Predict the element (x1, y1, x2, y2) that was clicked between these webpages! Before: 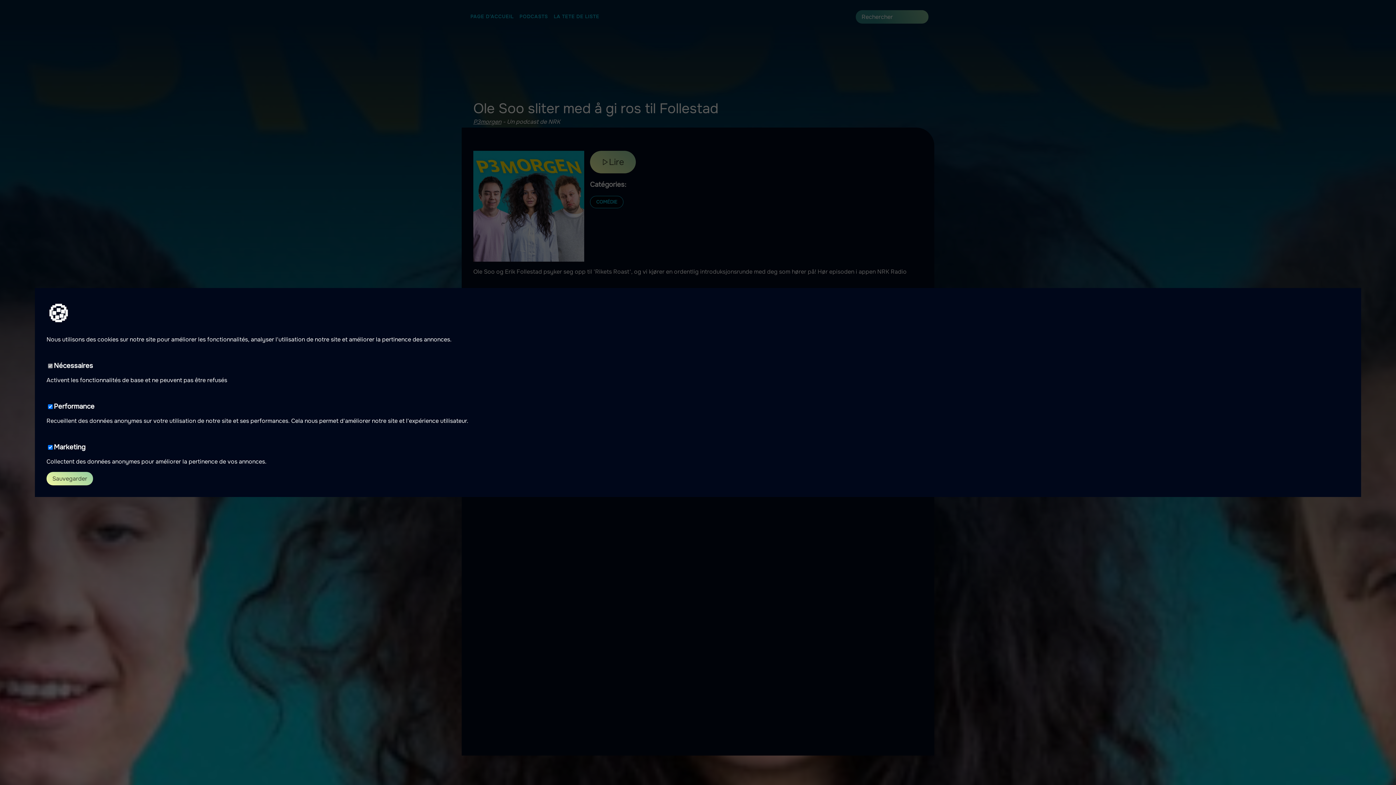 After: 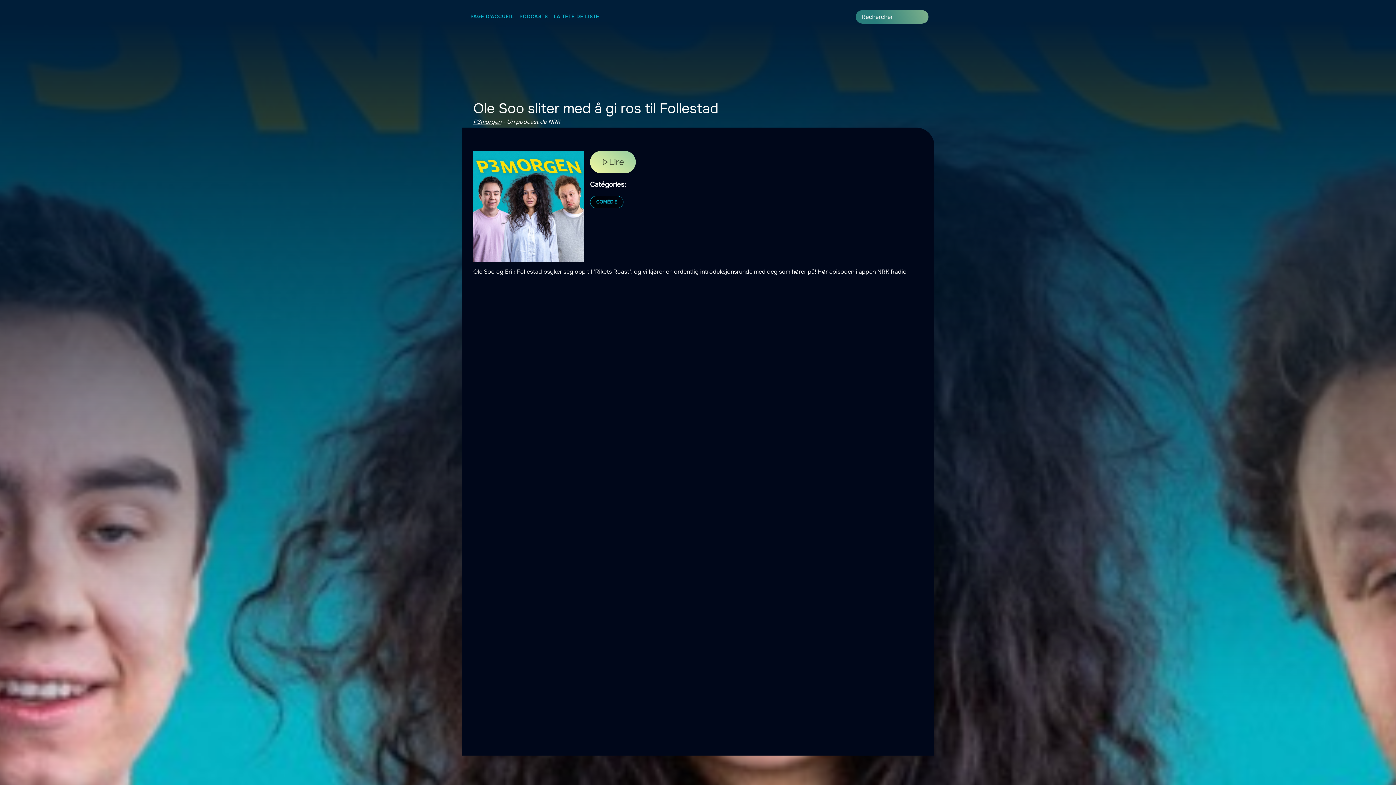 Action: label: Sauvegarder bbox: (46, 472, 93, 485)